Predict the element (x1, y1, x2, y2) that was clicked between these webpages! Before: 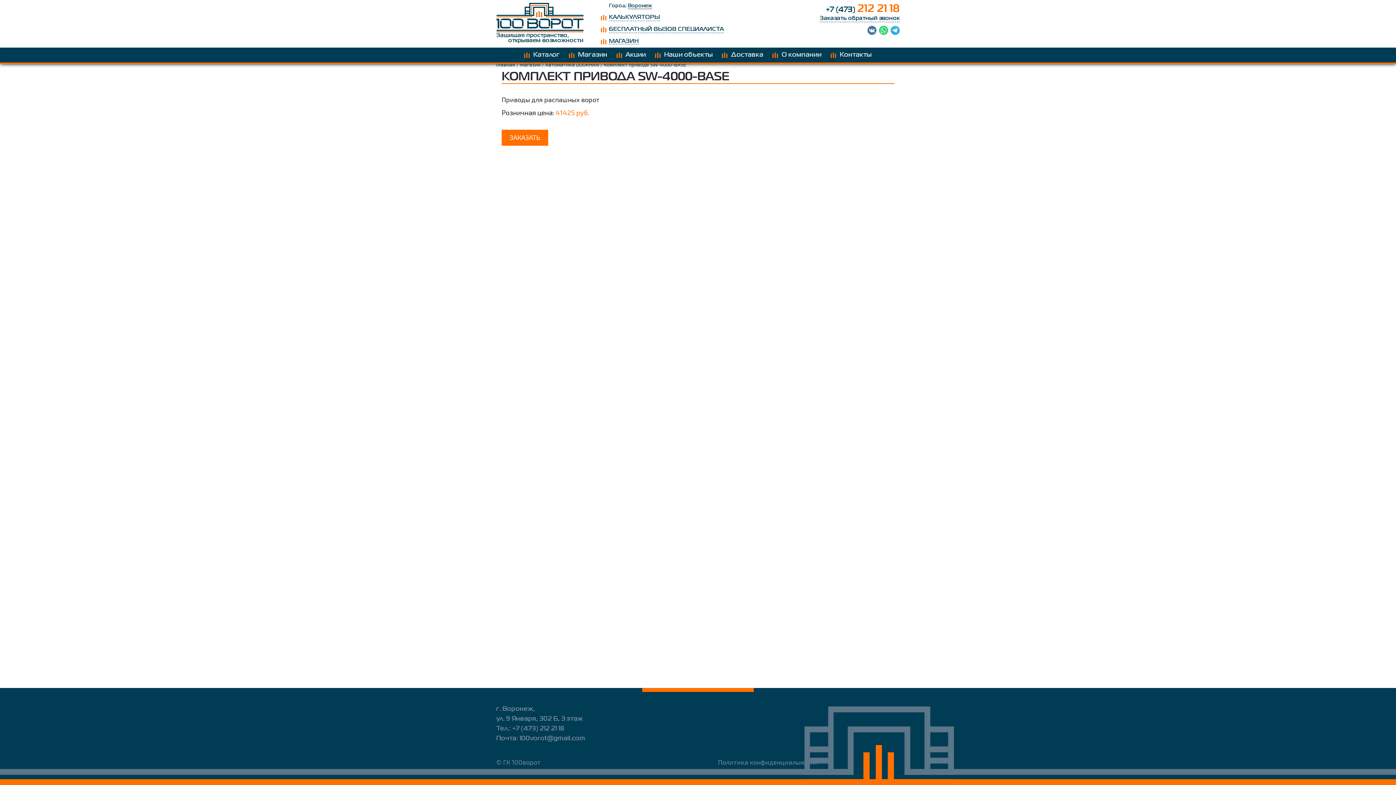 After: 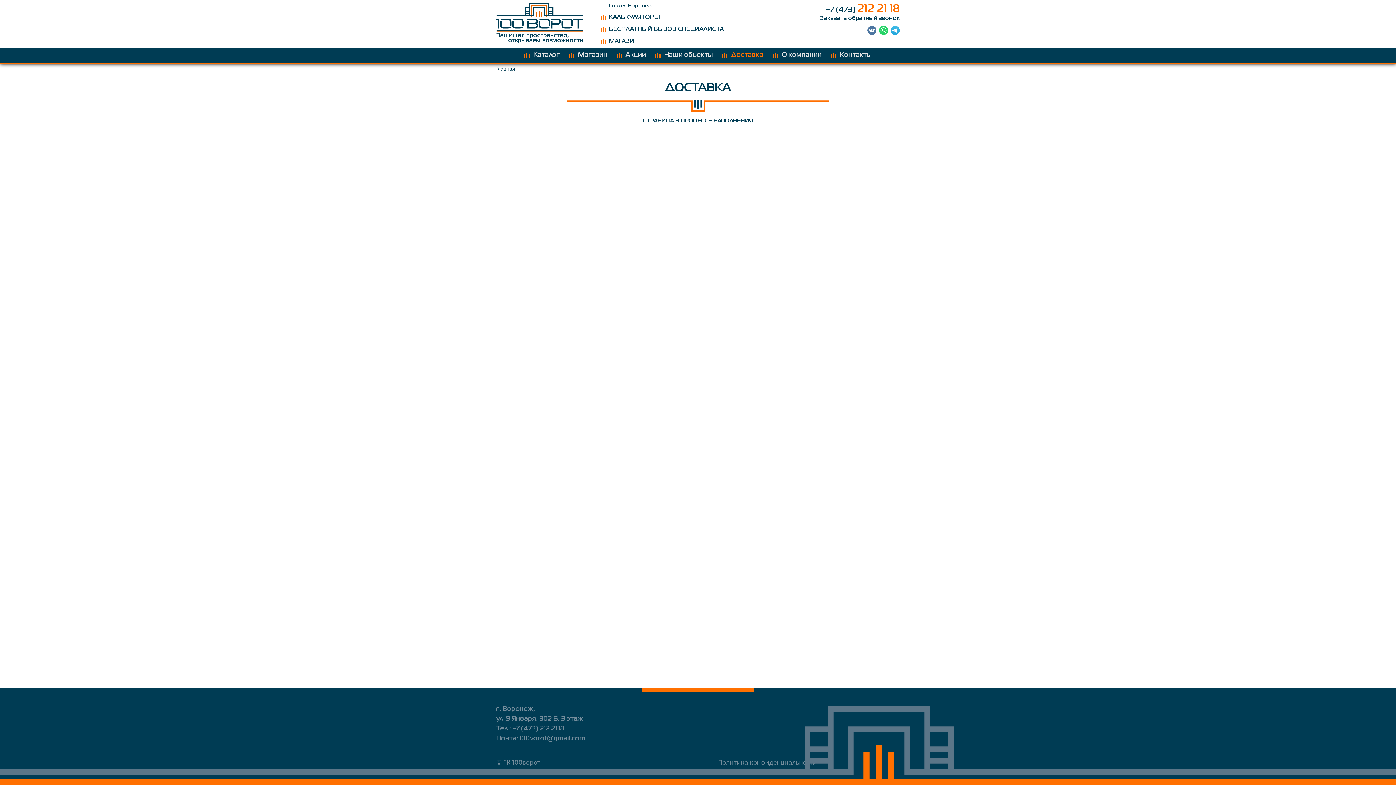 Action: label: Доставка bbox: (731, 52, 763, 57)